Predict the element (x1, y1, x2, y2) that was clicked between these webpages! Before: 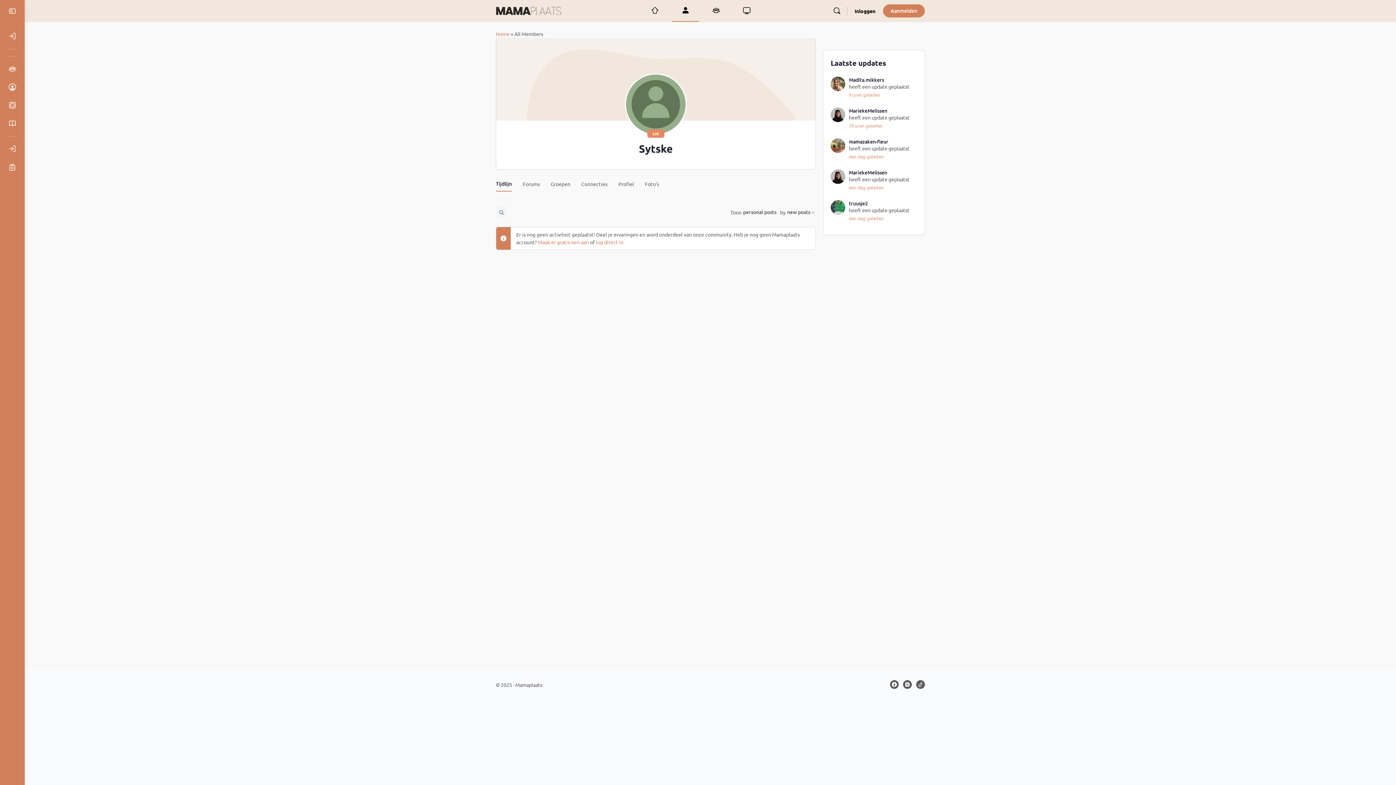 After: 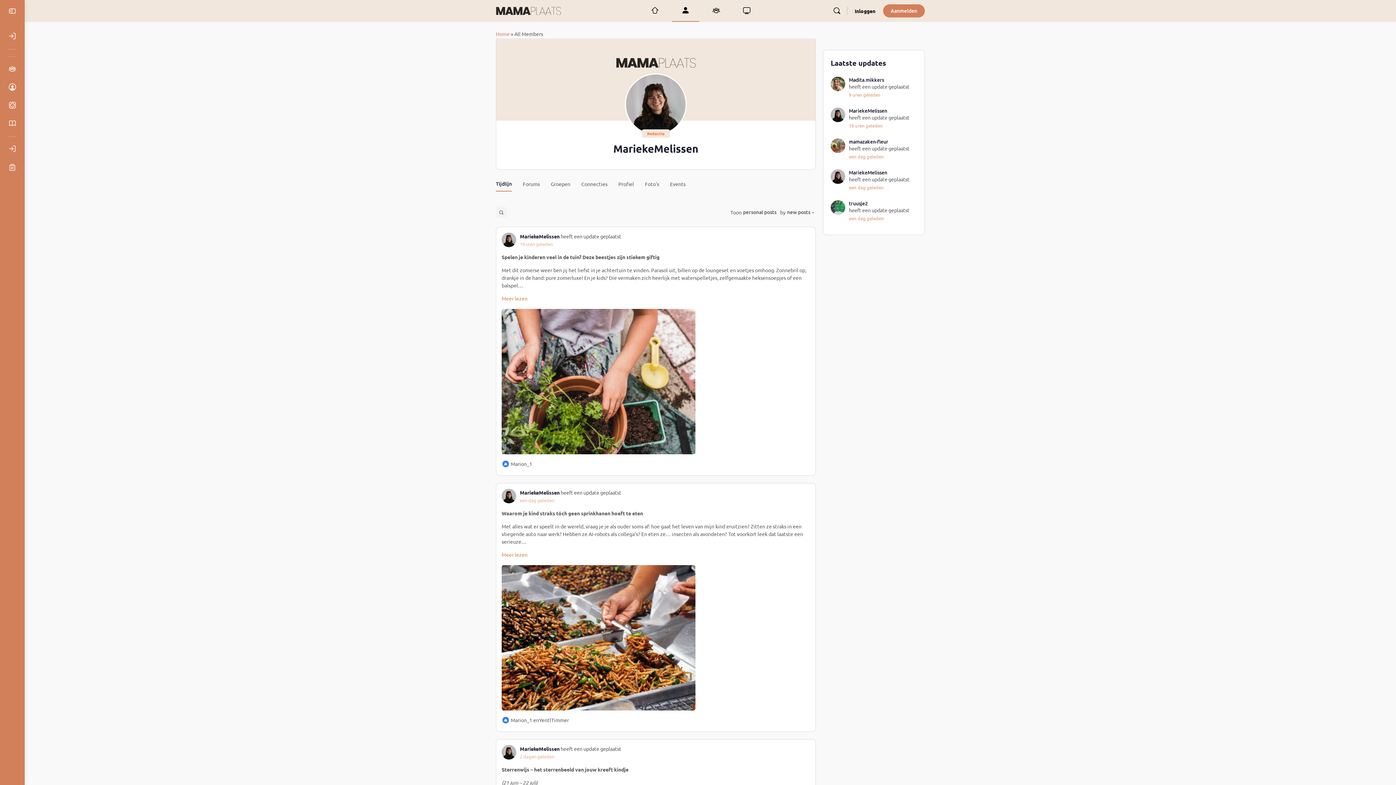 Action: bbox: (849, 169, 887, 176) label: MariekeMelissen